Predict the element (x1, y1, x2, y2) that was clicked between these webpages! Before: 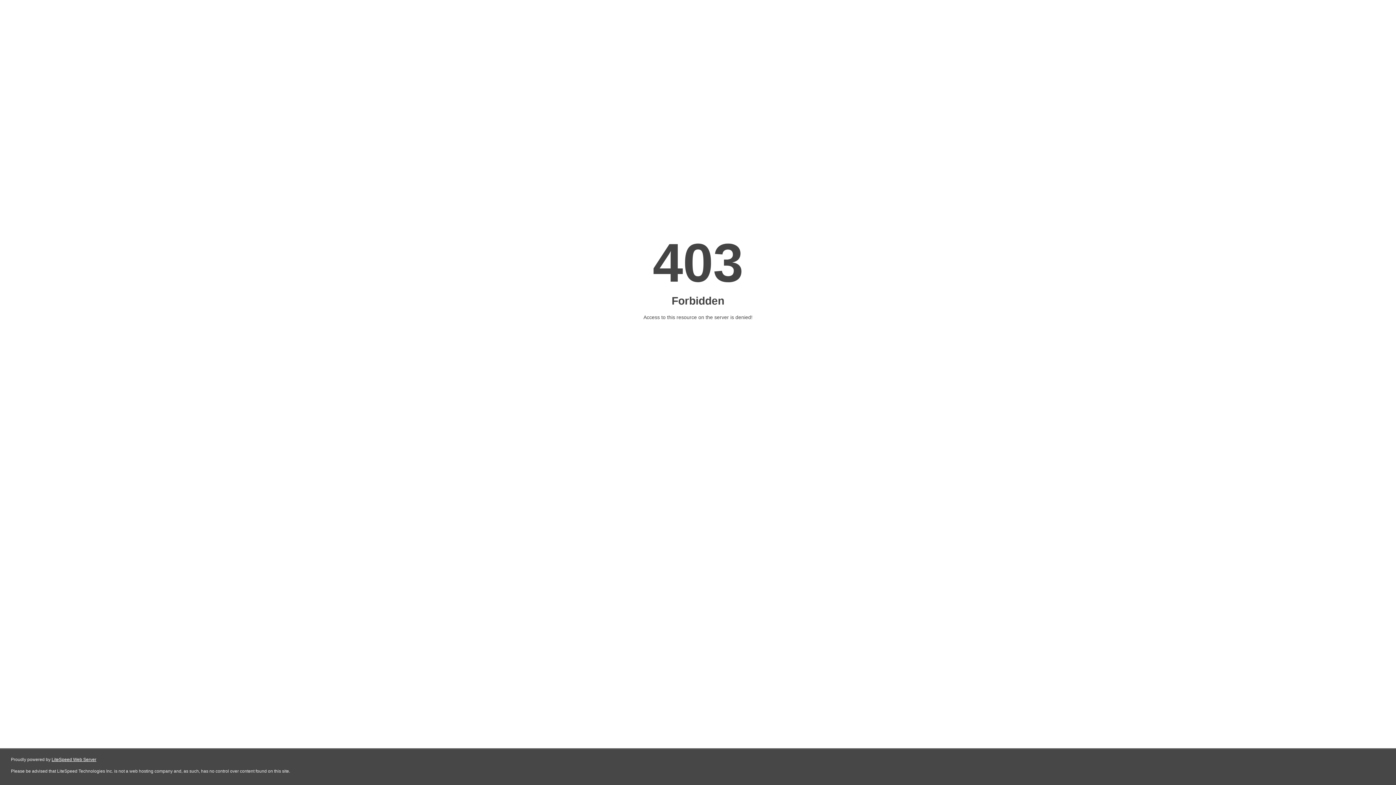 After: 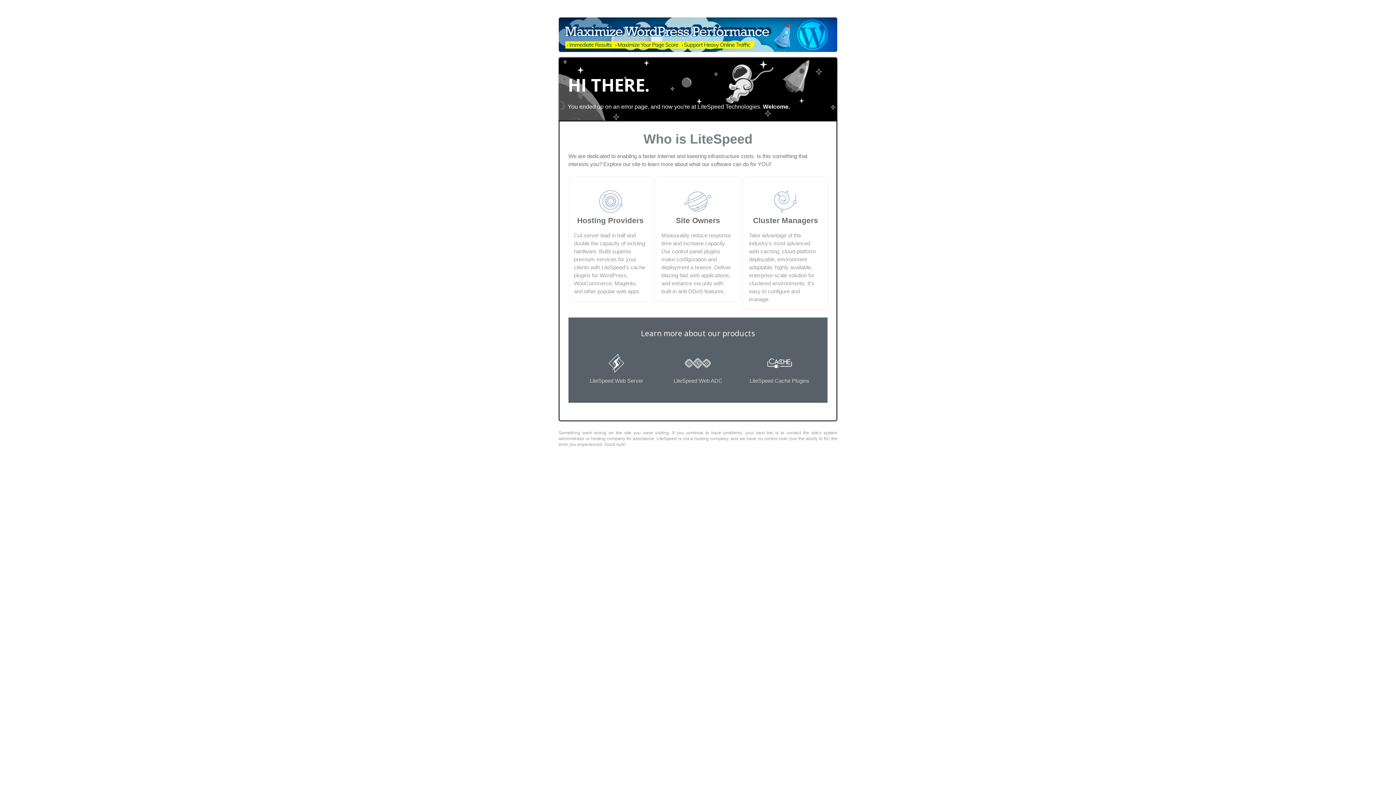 Action: label: LiteSpeed Web Server bbox: (51, 757, 96, 762)